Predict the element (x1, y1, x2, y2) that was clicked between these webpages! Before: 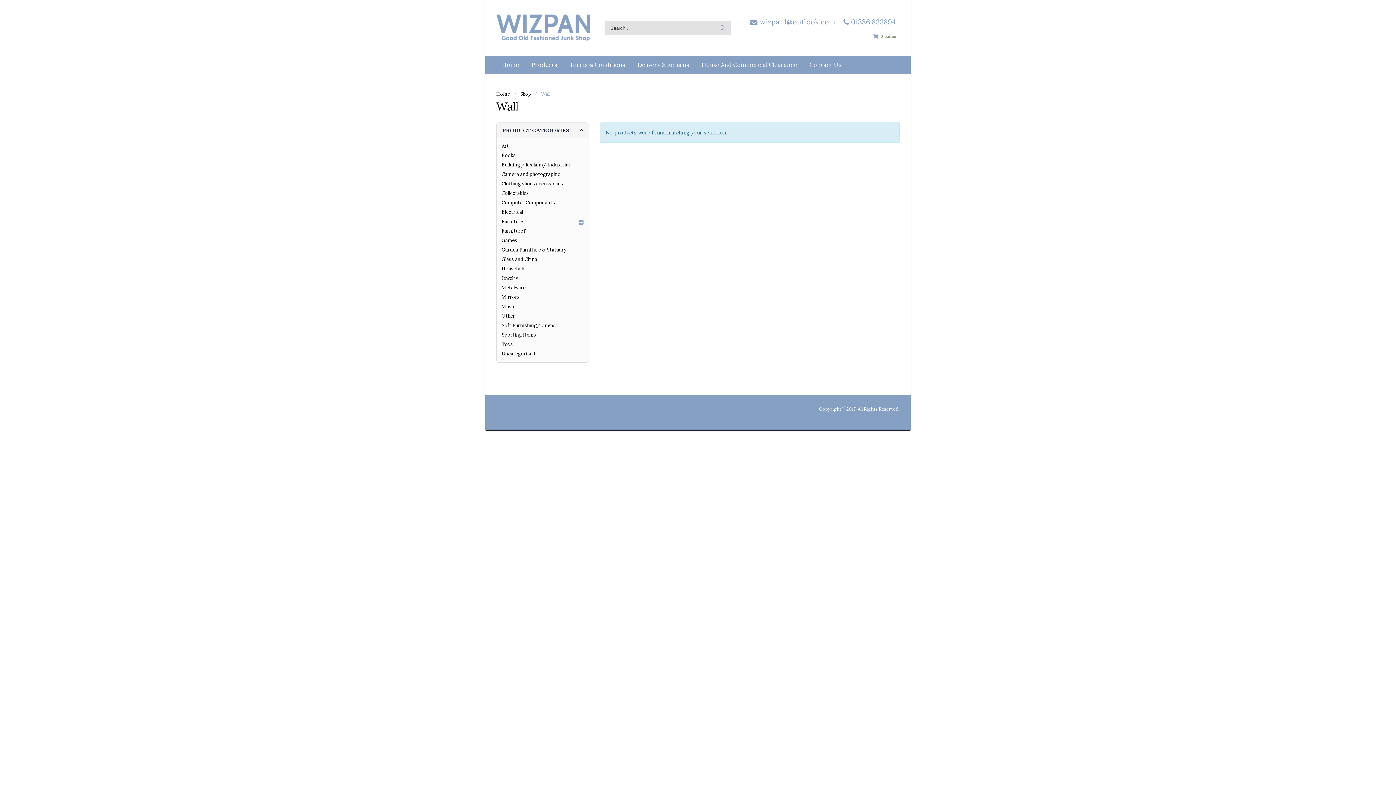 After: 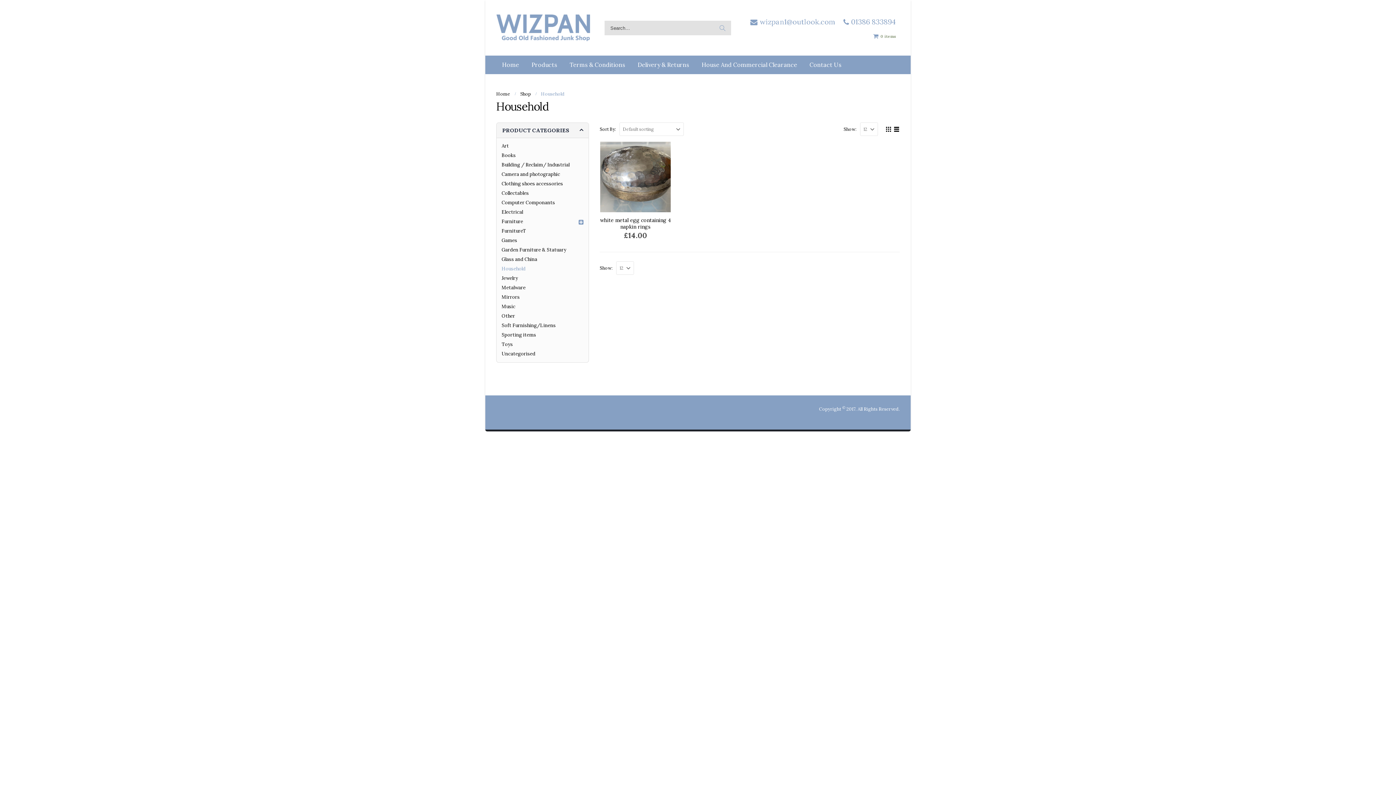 Action: label: Household bbox: (501, 264, 525, 273)